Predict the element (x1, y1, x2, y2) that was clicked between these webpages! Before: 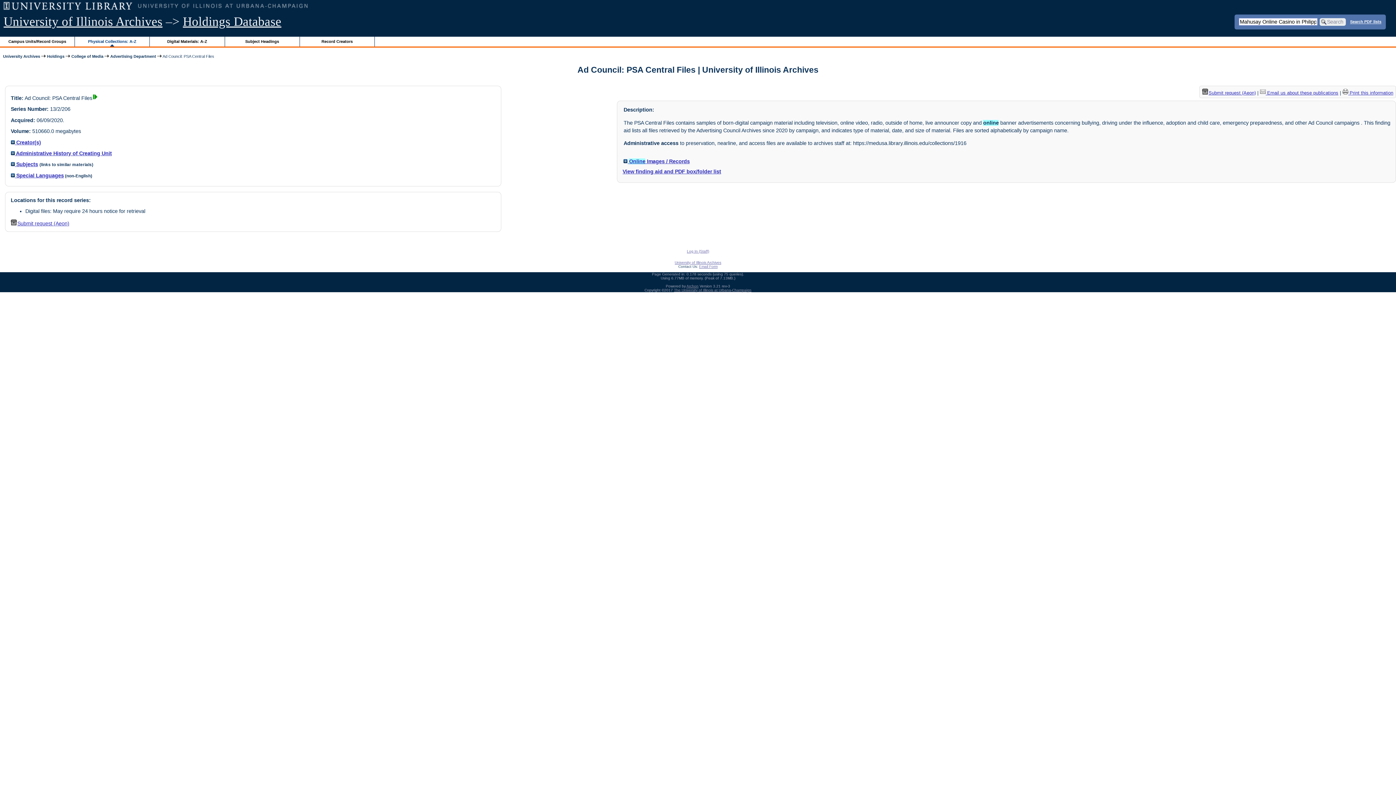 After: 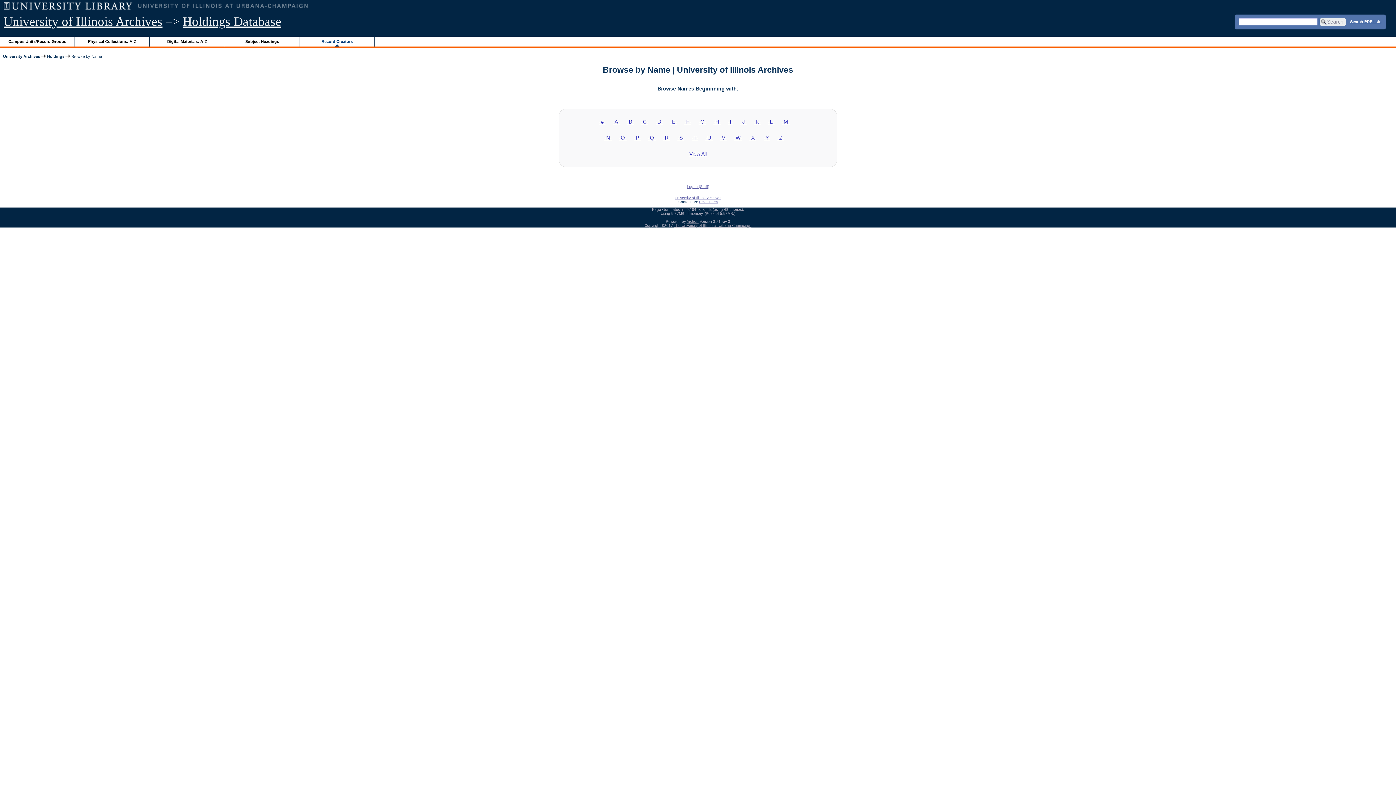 Action: bbox: (299, 36, 374, 46) label: Record Creators